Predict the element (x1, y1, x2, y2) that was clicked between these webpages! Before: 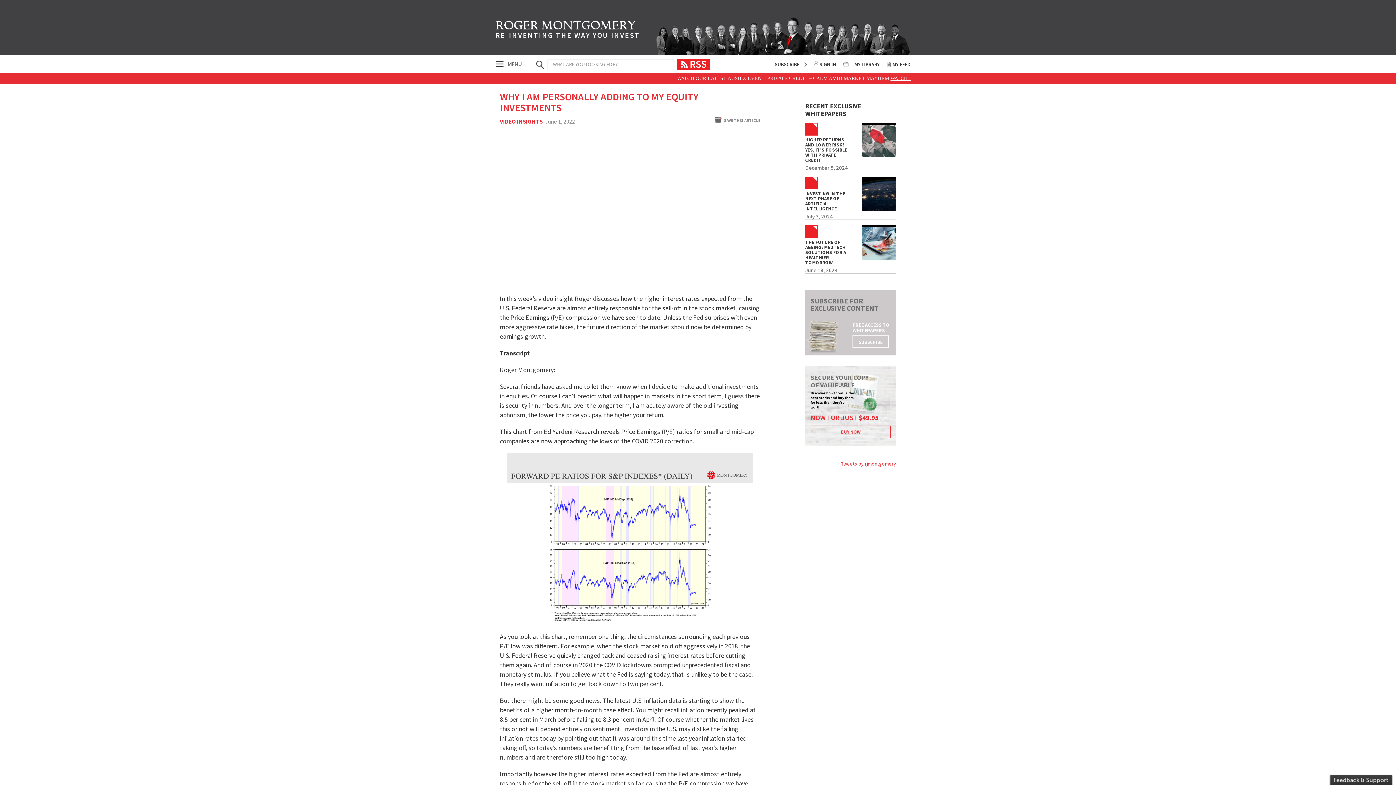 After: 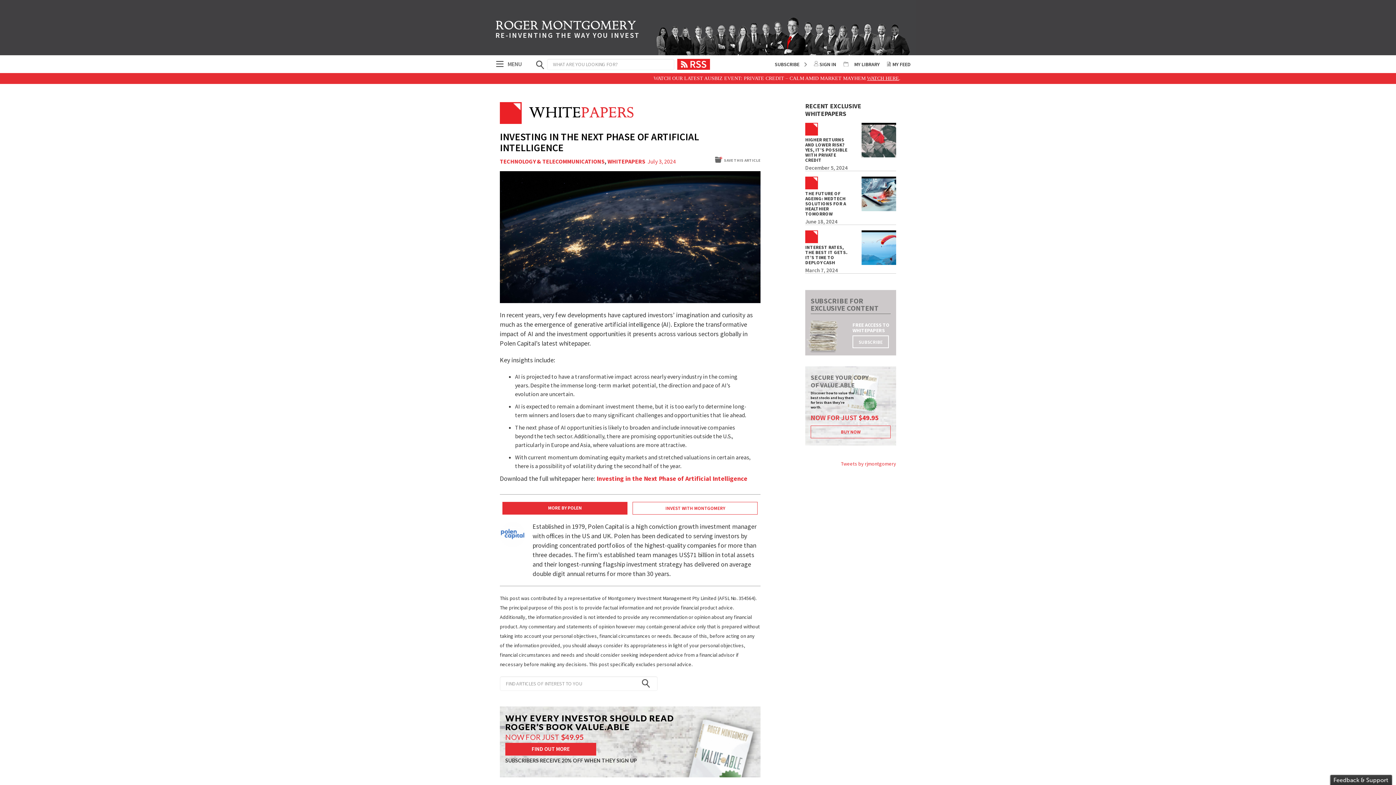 Action: label: INVESTING IN THE NEXT PHASE OF ARTIFICIAL INTELLIGENCE bbox: (805, 191, 850, 211)